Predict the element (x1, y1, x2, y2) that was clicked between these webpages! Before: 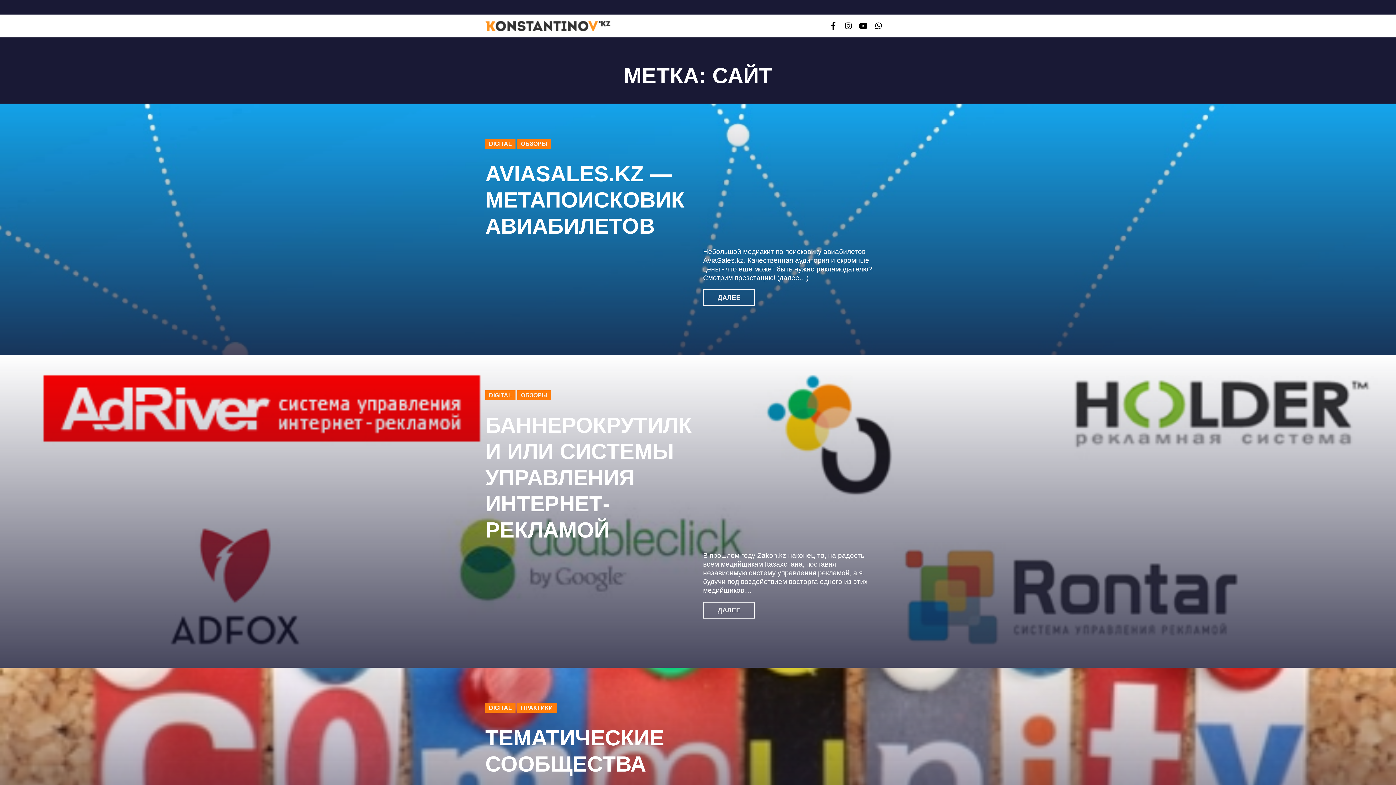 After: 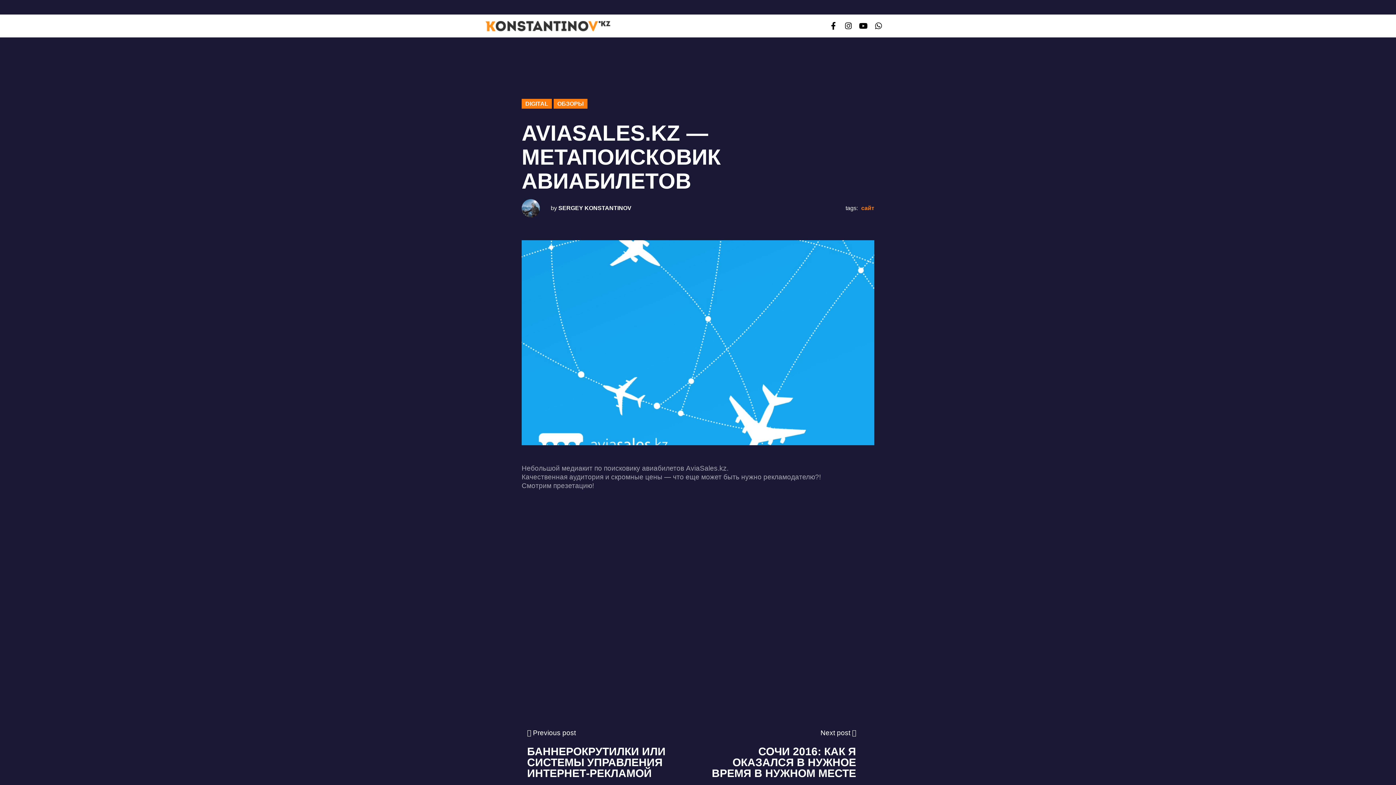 Action: label: AVIASALES.KZ — МЕТАПОИСКОВИК АВИАБИЛЕТОВ bbox: (485, 161, 684, 238)